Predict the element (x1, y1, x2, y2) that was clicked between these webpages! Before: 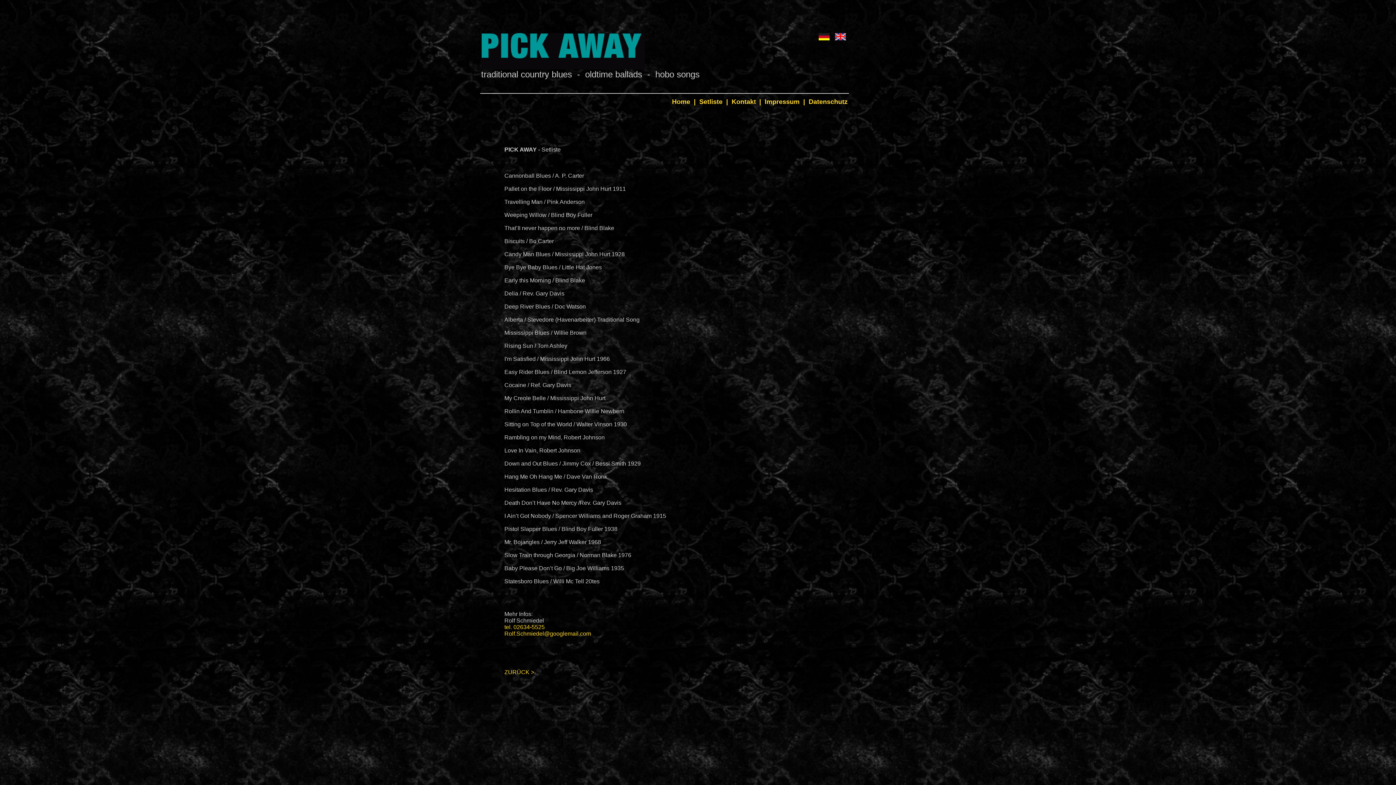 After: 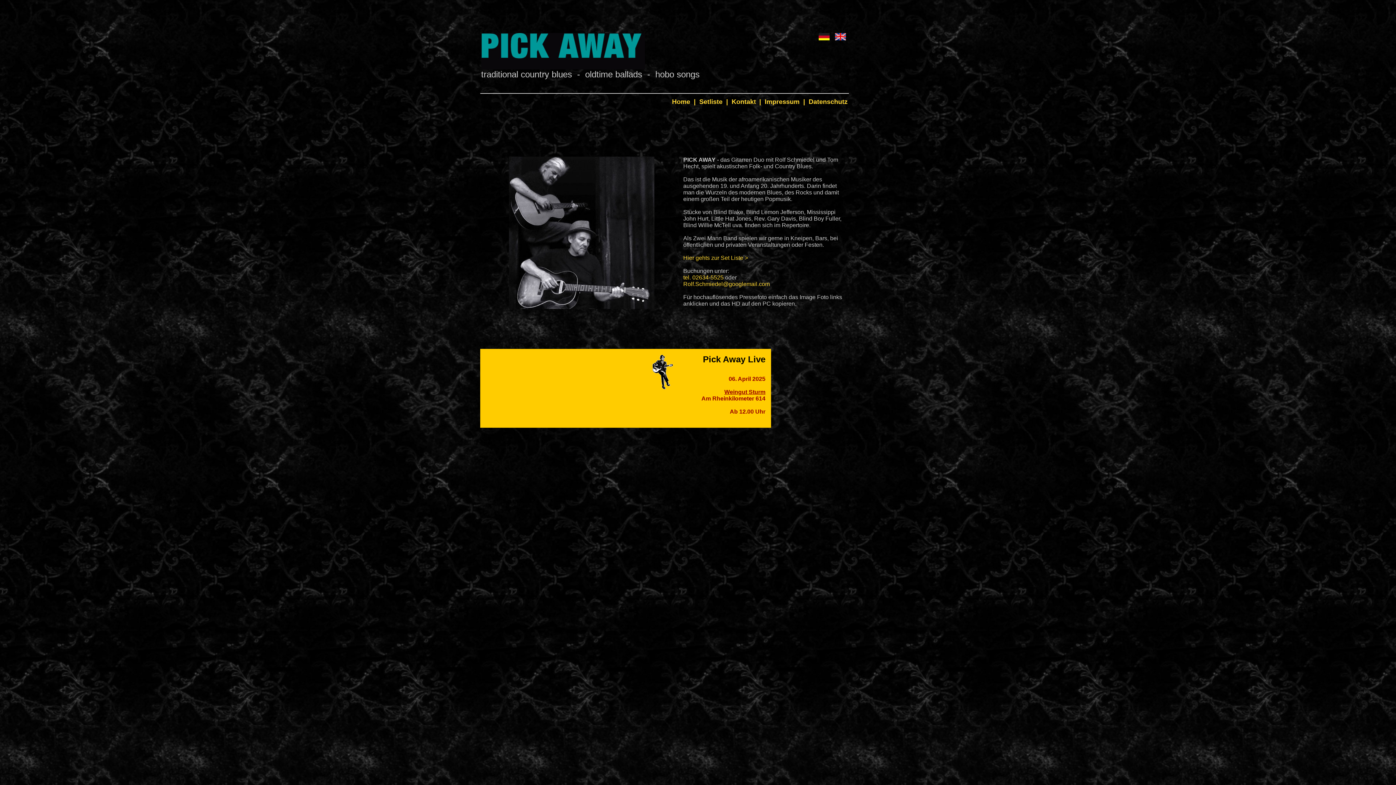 Action: bbox: (504, 669, 534, 675) label: 
ZURÜCK >